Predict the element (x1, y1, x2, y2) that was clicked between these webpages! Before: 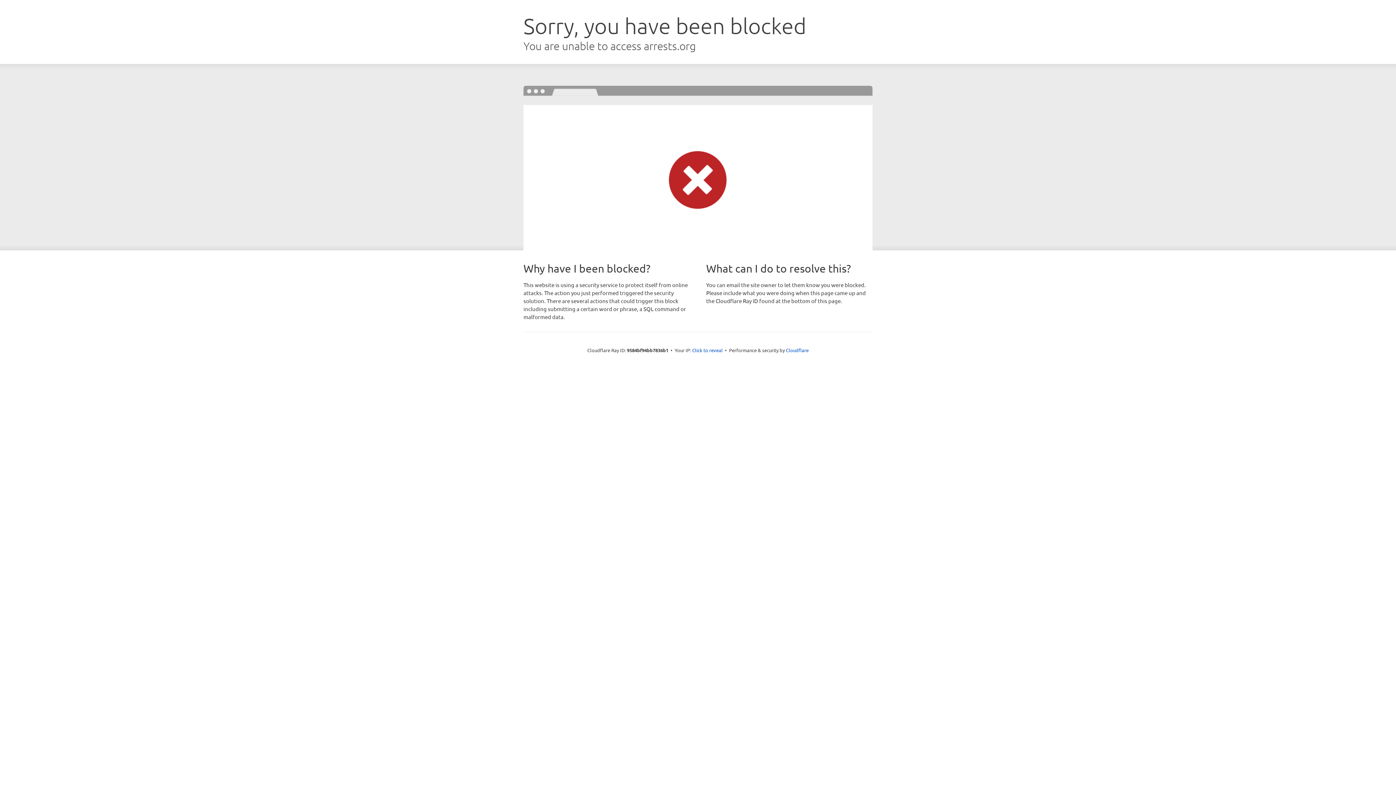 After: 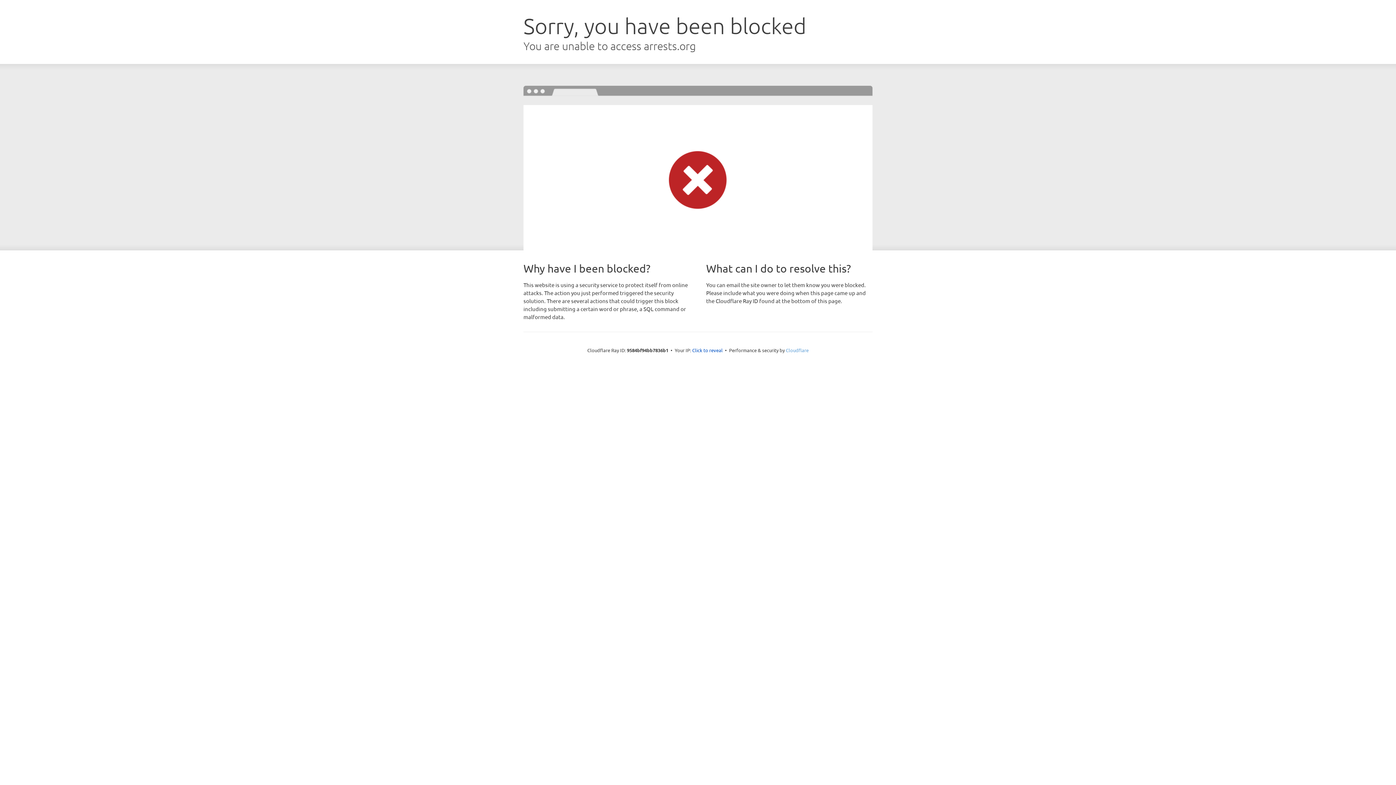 Action: bbox: (786, 347, 808, 353) label: Cloudflare